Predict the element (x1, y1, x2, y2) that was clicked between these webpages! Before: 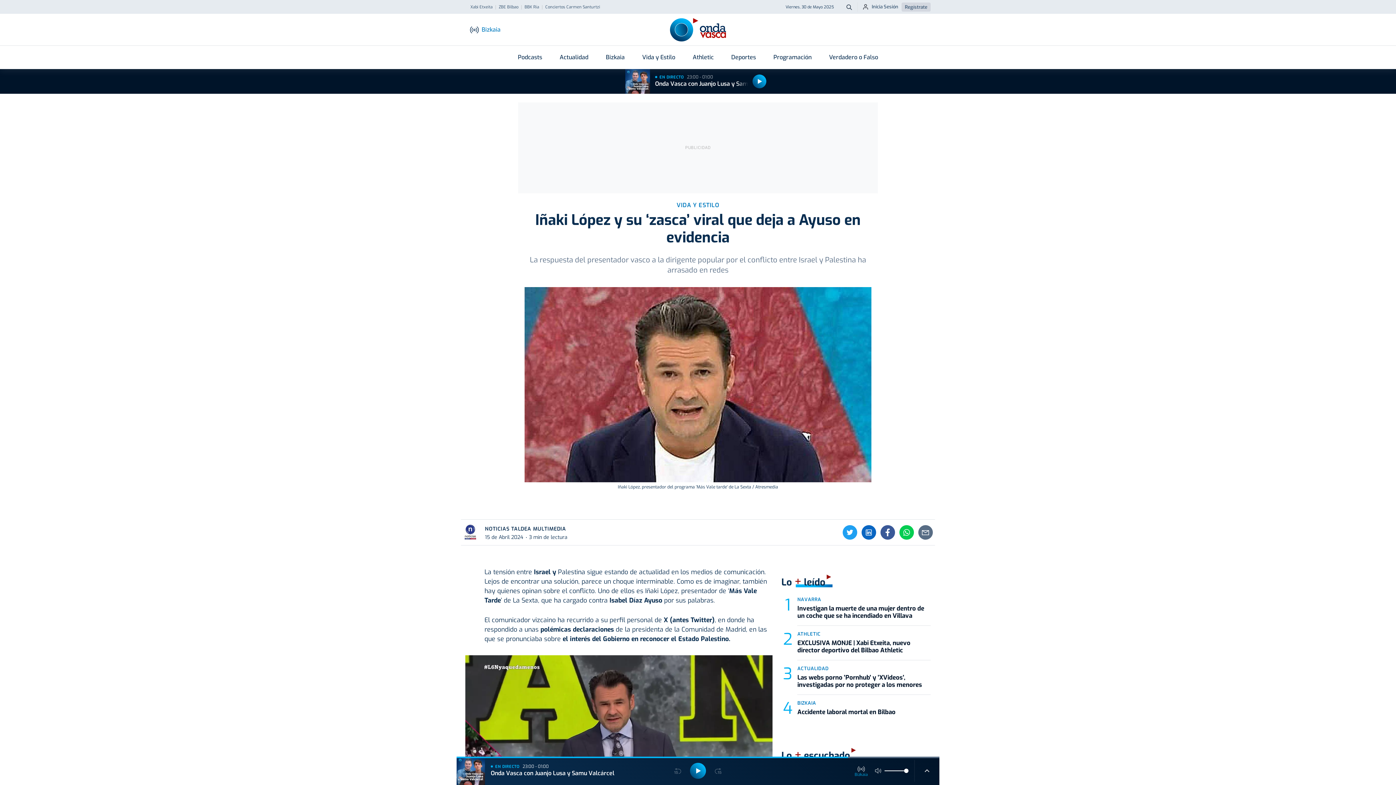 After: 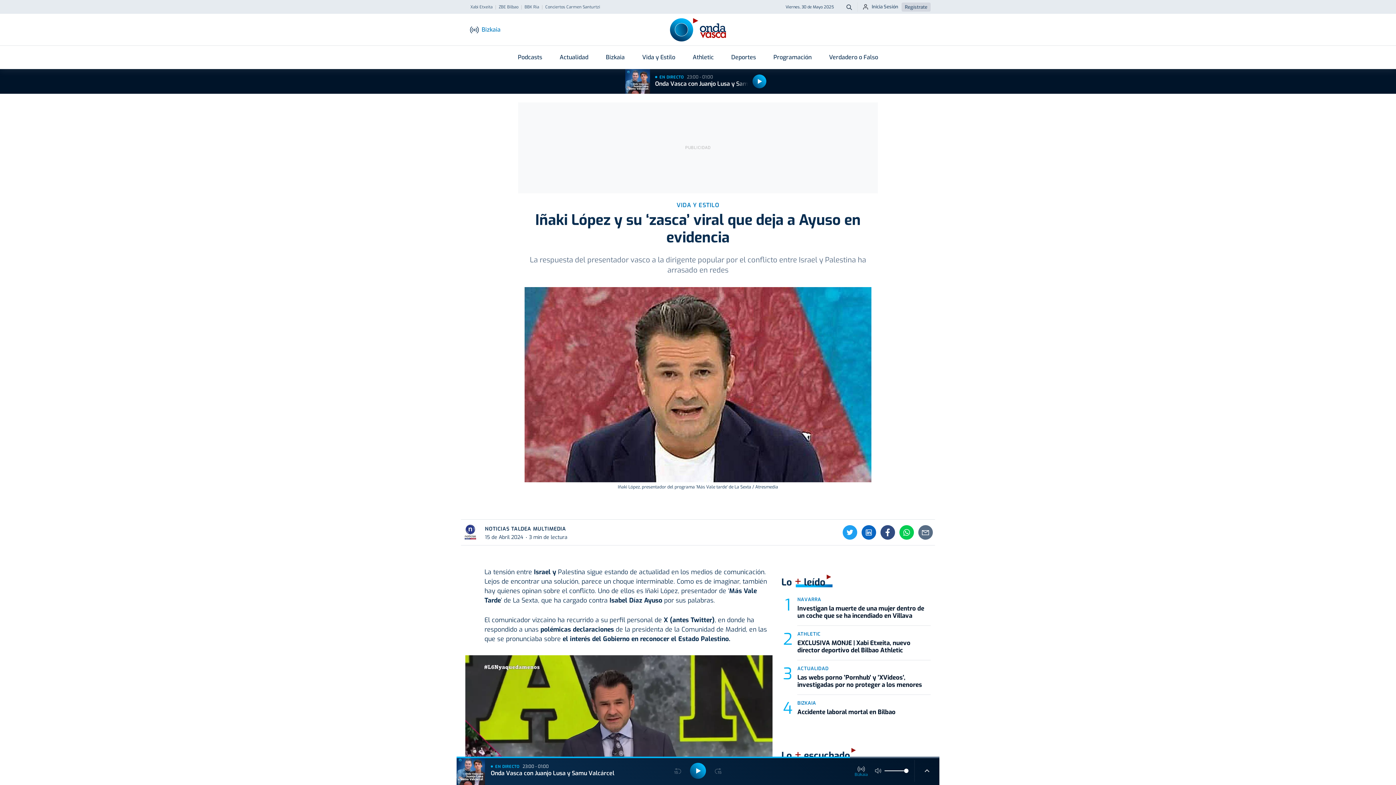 Action: bbox: (880, 525, 895, 539)